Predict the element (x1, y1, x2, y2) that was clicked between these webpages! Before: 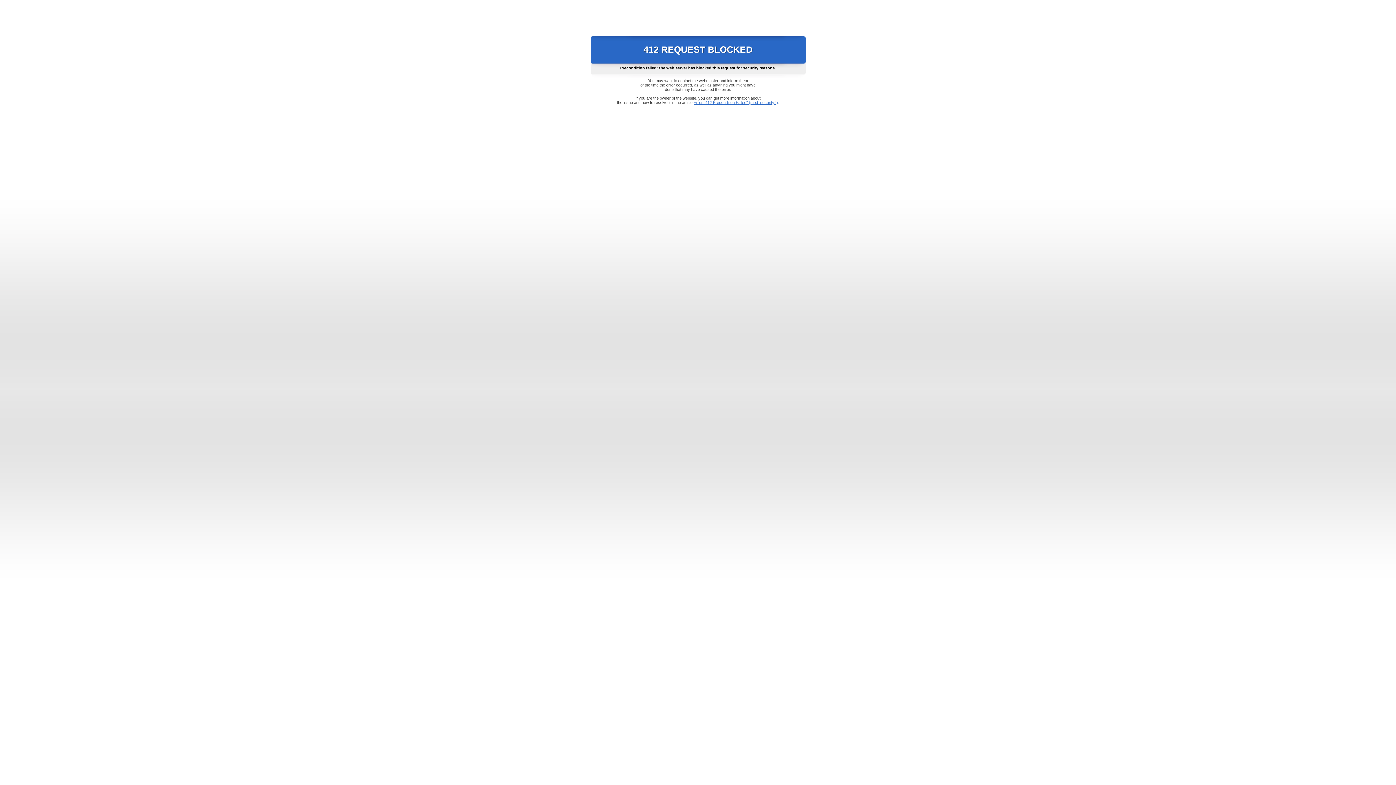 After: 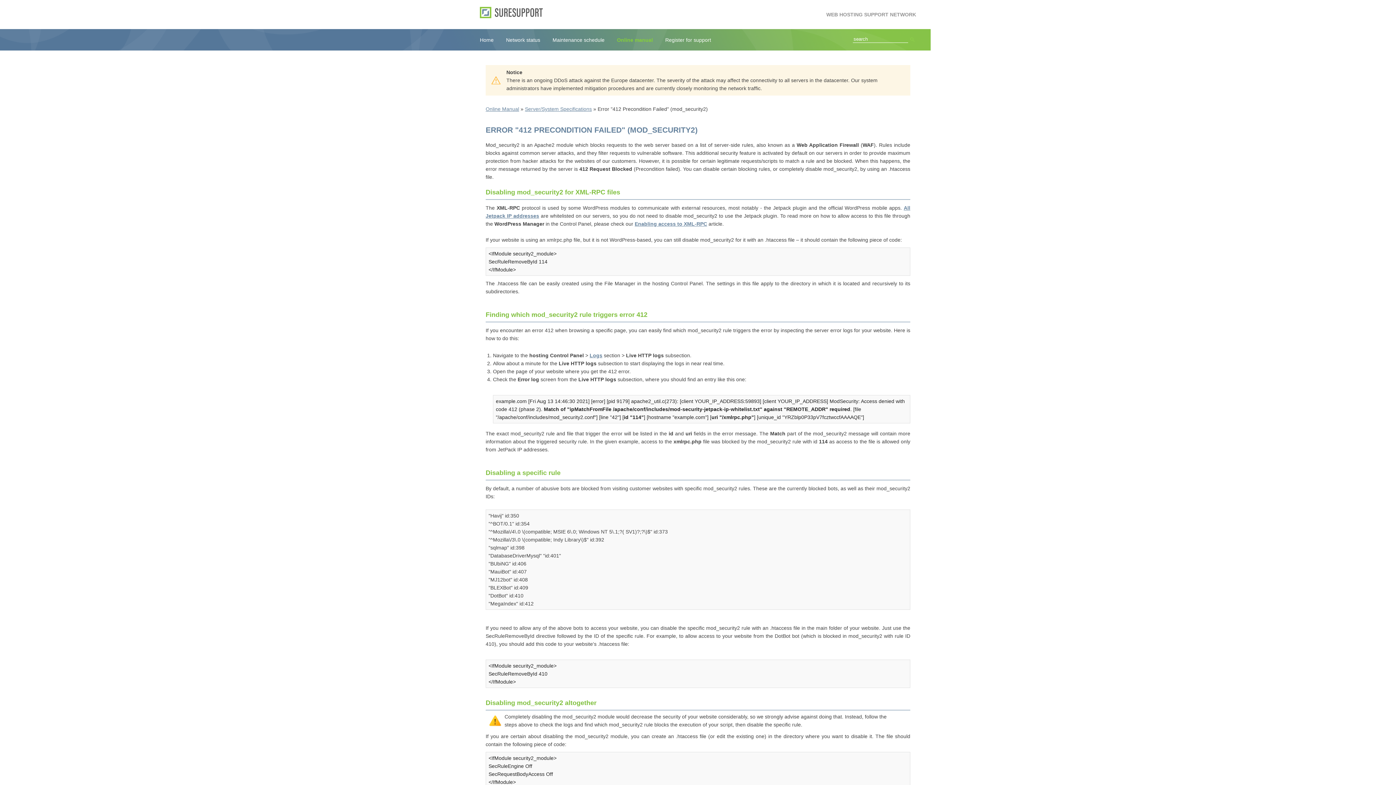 Action: label: Error "412 Precondition Failed" (mod_security2) bbox: (693, 100, 778, 104)